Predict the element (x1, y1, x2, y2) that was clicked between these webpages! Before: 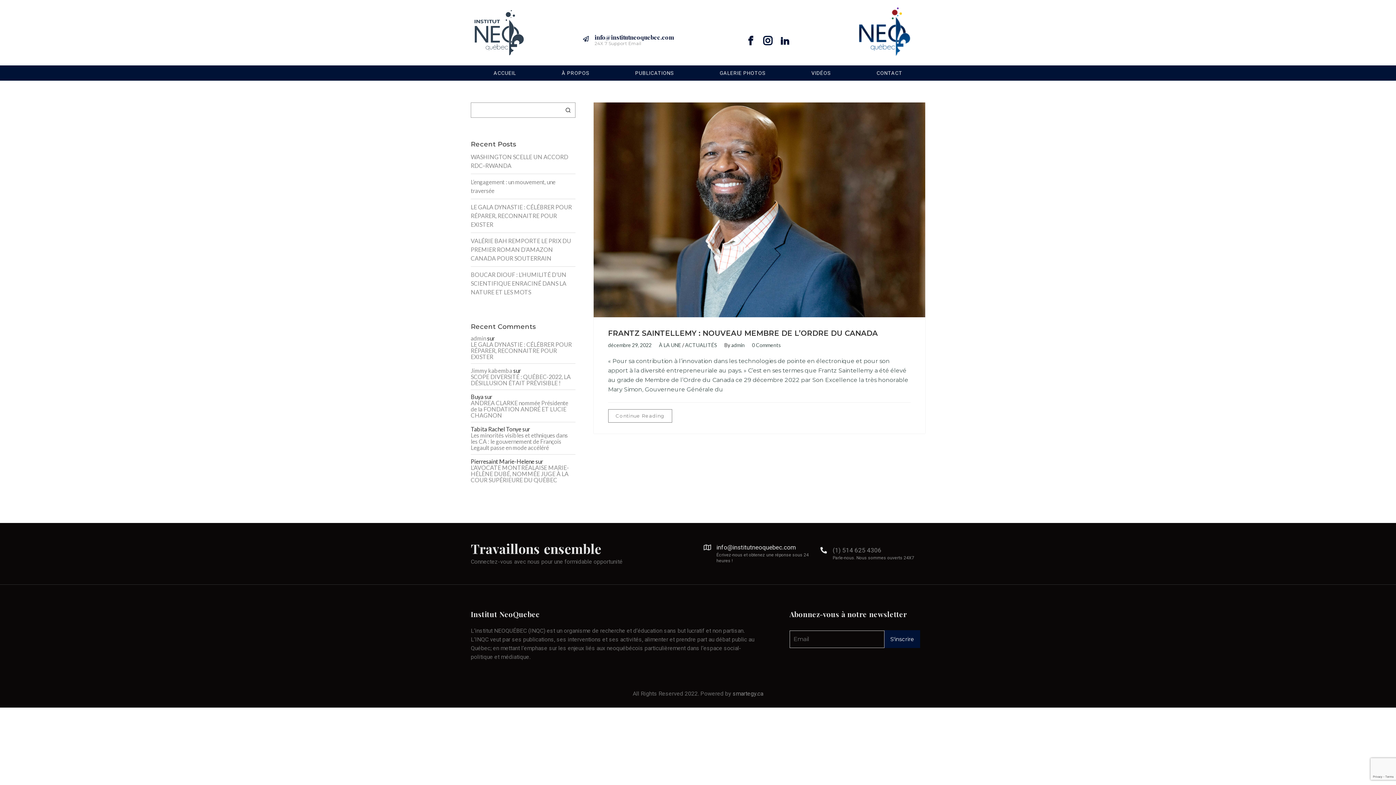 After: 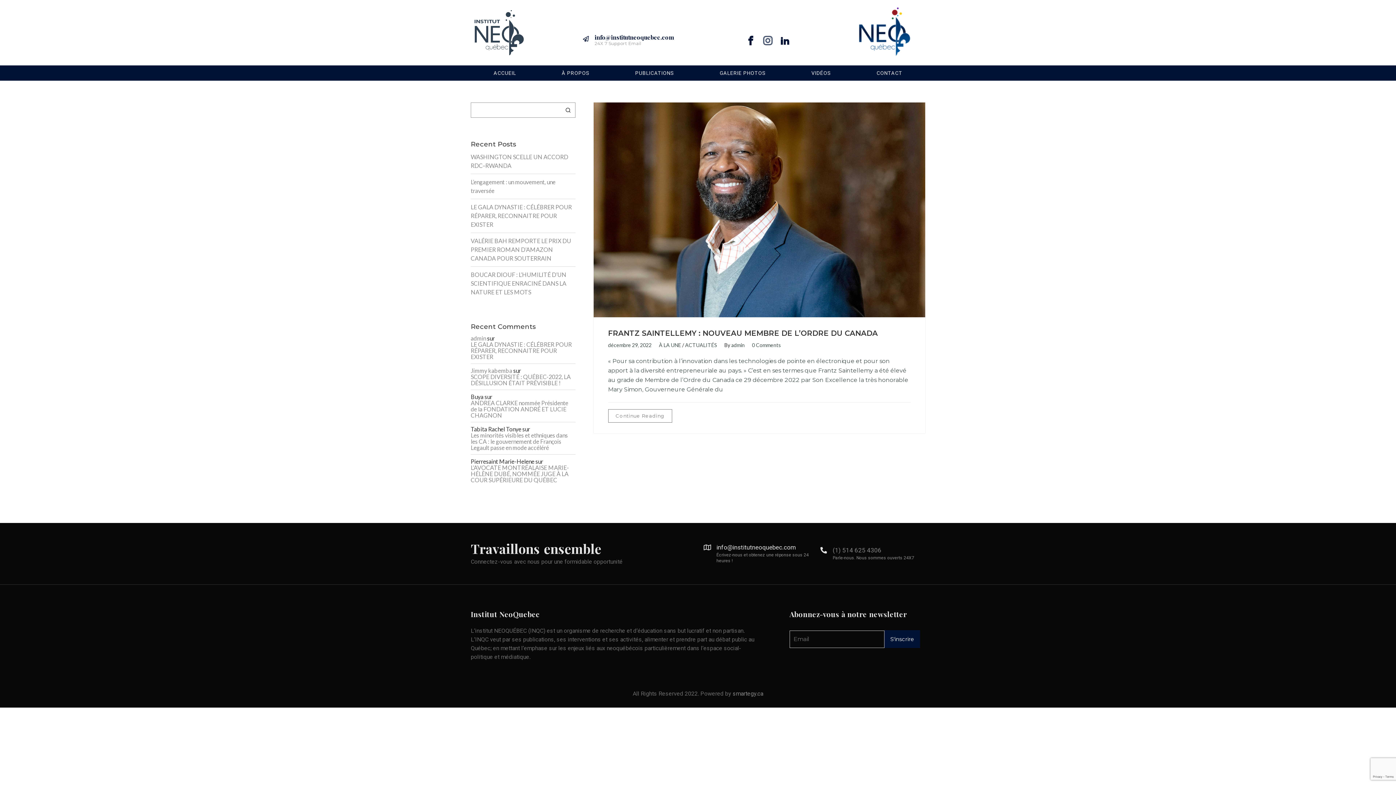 Action: bbox: (761, 34, 774, 48)